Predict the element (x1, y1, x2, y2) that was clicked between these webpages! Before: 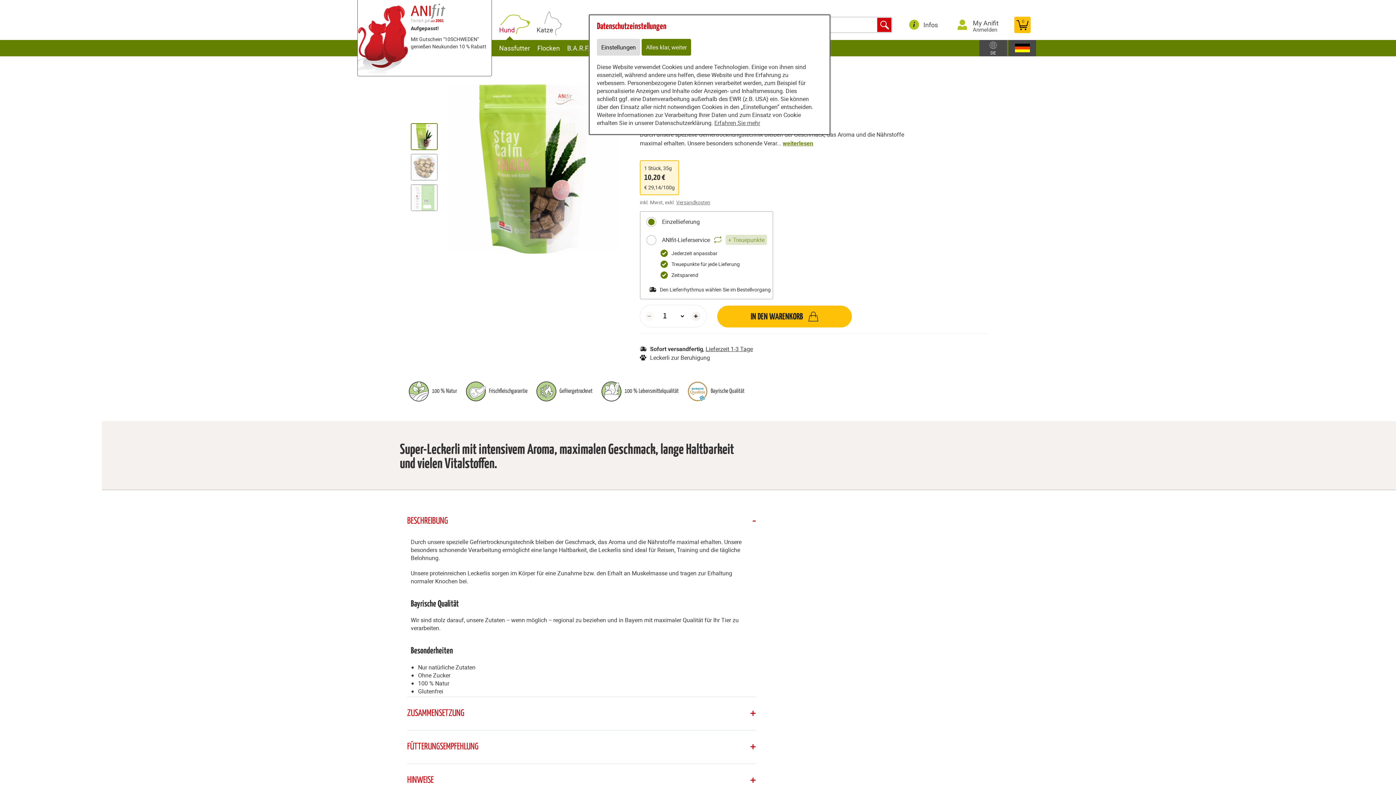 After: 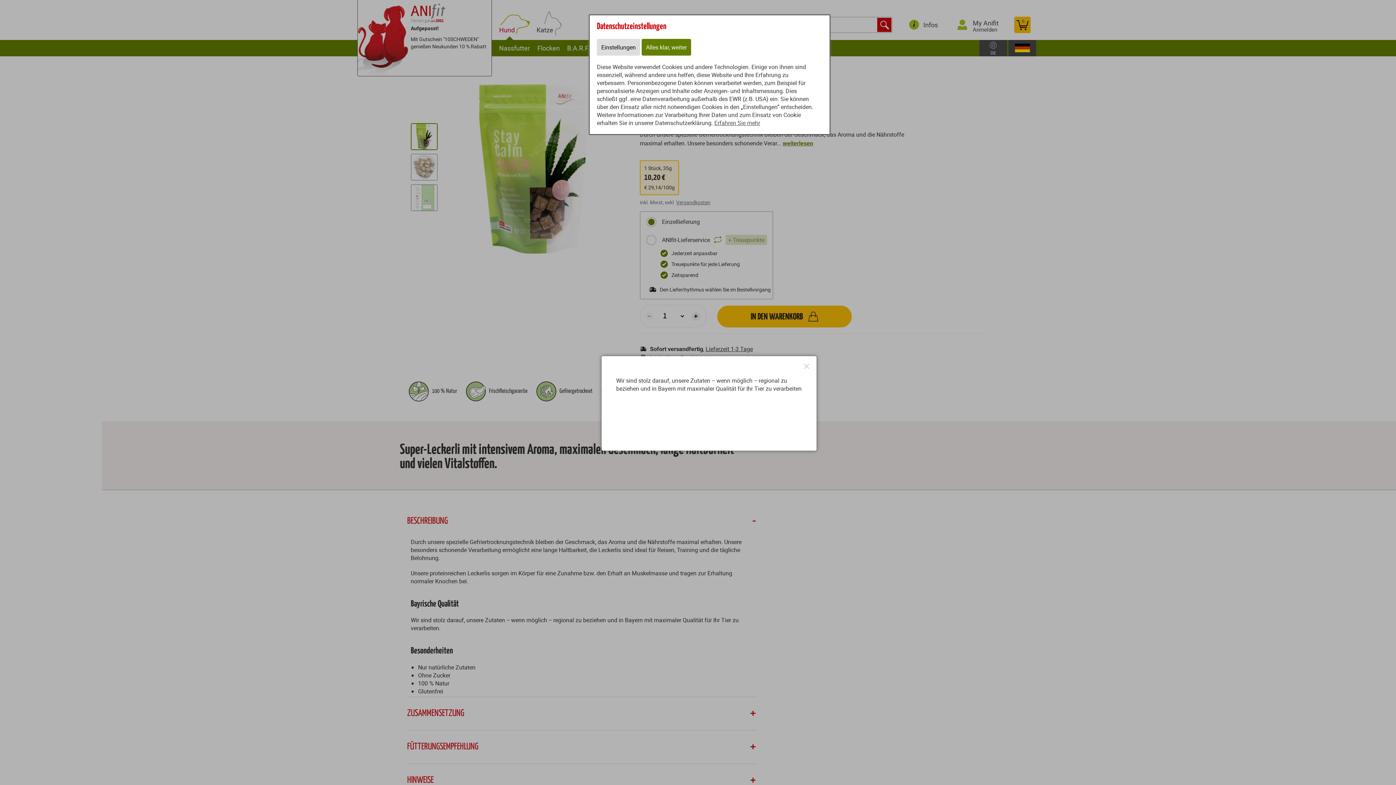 Action: label:  Bayrische Qualität bbox: (686, 379, 744, 403)